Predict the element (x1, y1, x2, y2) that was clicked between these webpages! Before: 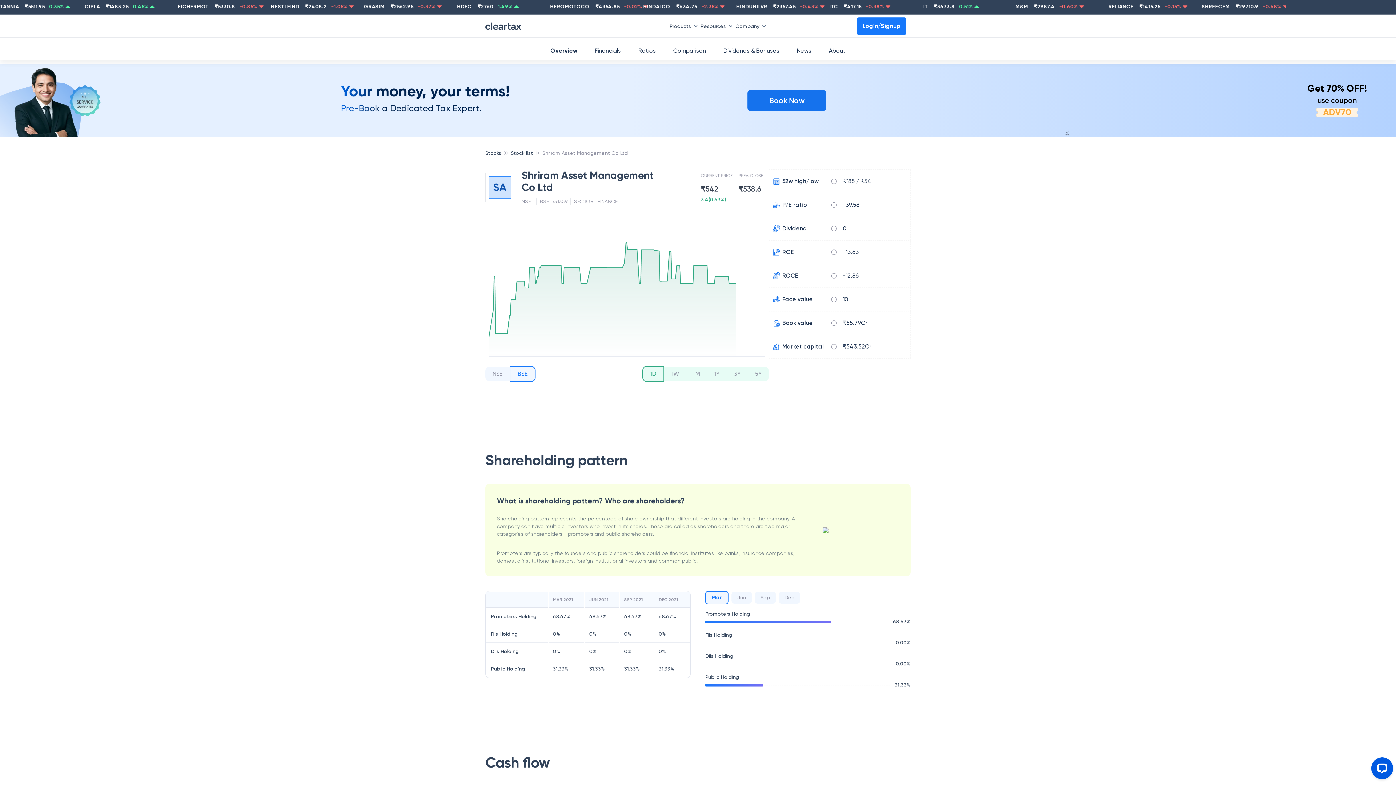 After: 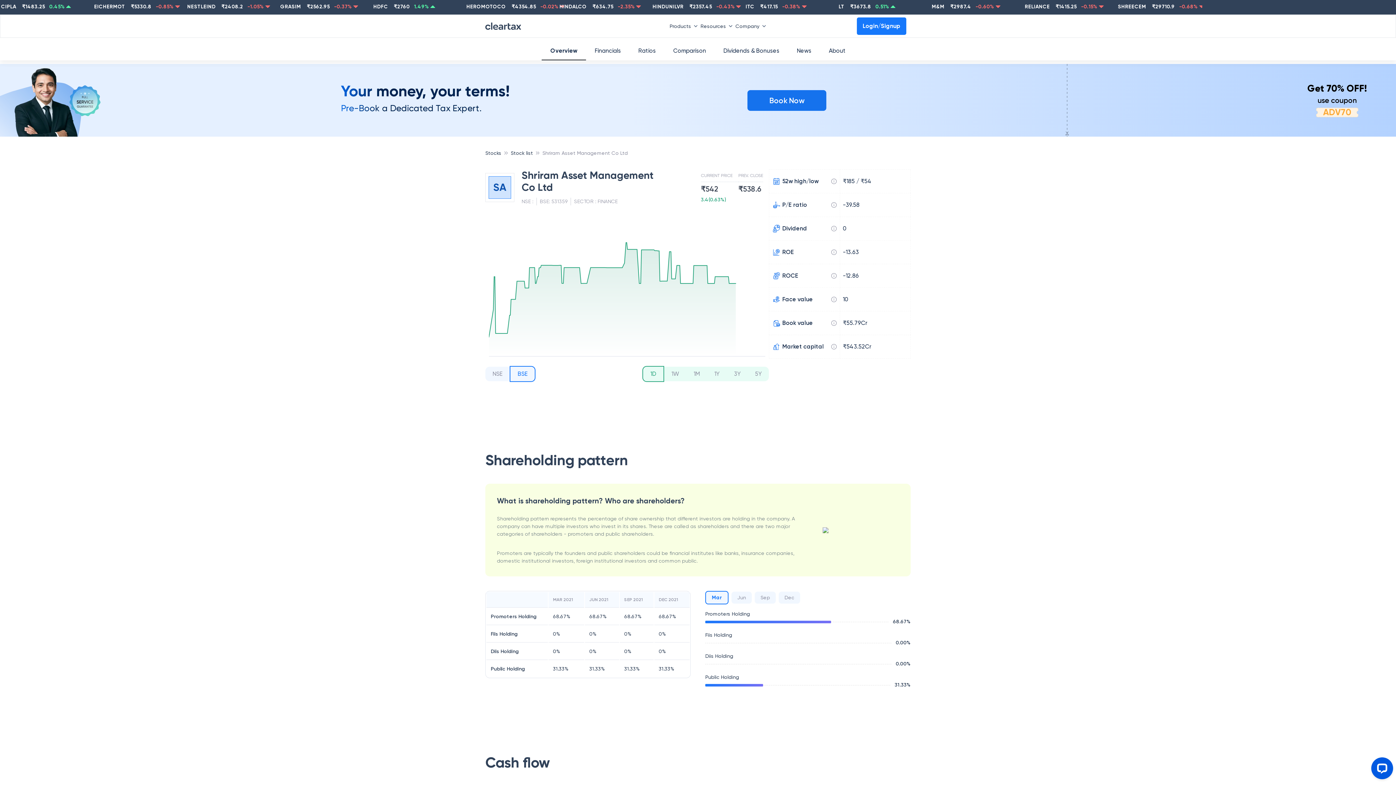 Action: bbox: (542, 150, 628, 155) label: Shriram Asset Management Co Ltd